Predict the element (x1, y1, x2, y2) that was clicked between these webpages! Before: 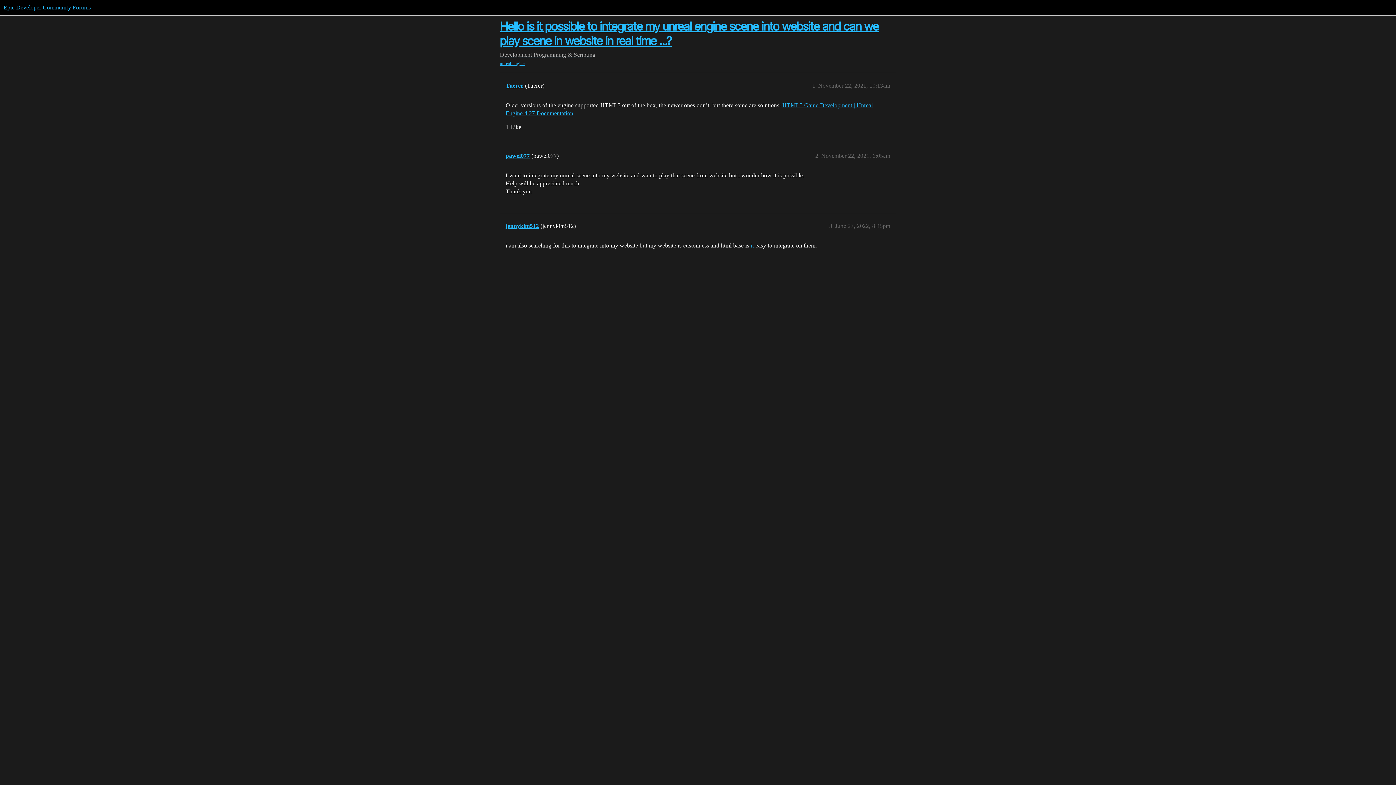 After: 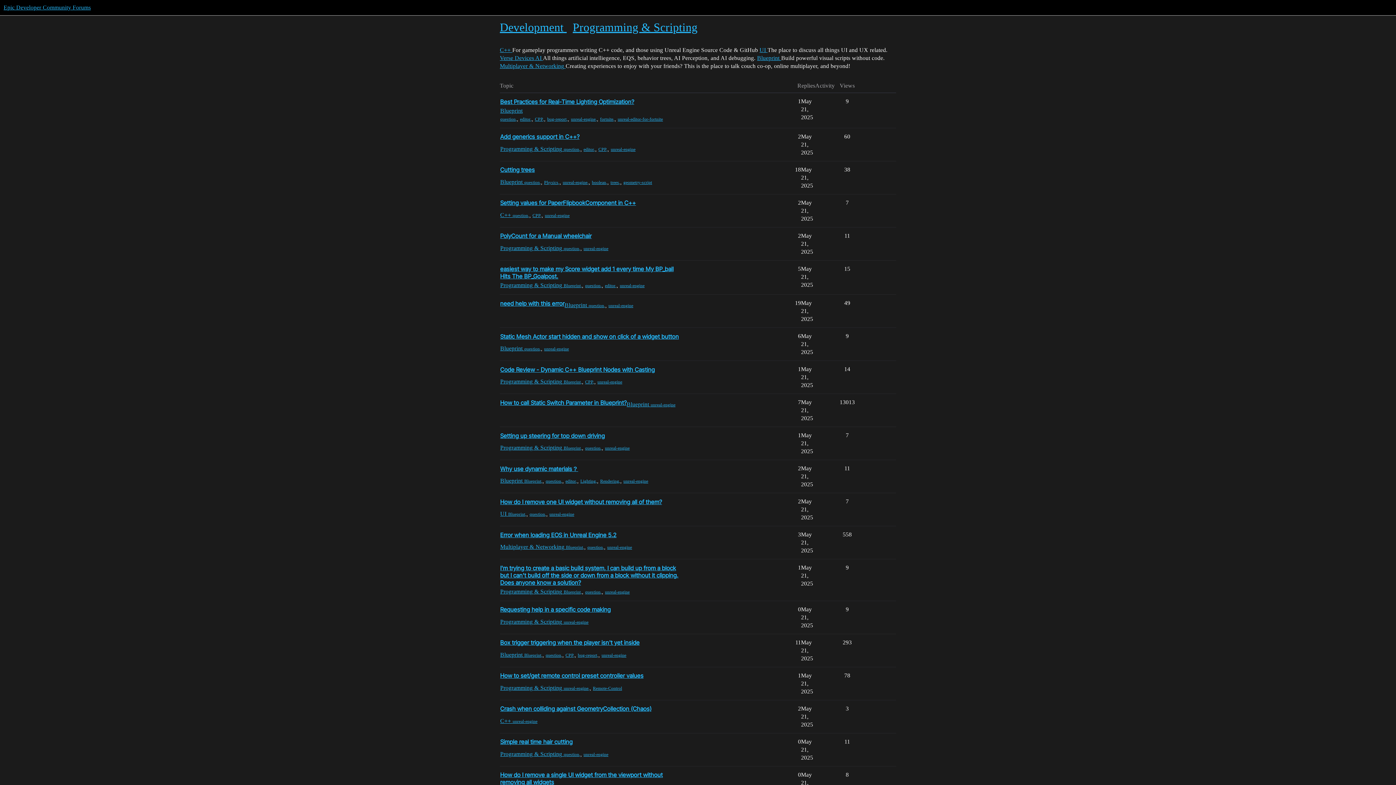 Action: label: Development  bbox: (500, 51, 533, 57)